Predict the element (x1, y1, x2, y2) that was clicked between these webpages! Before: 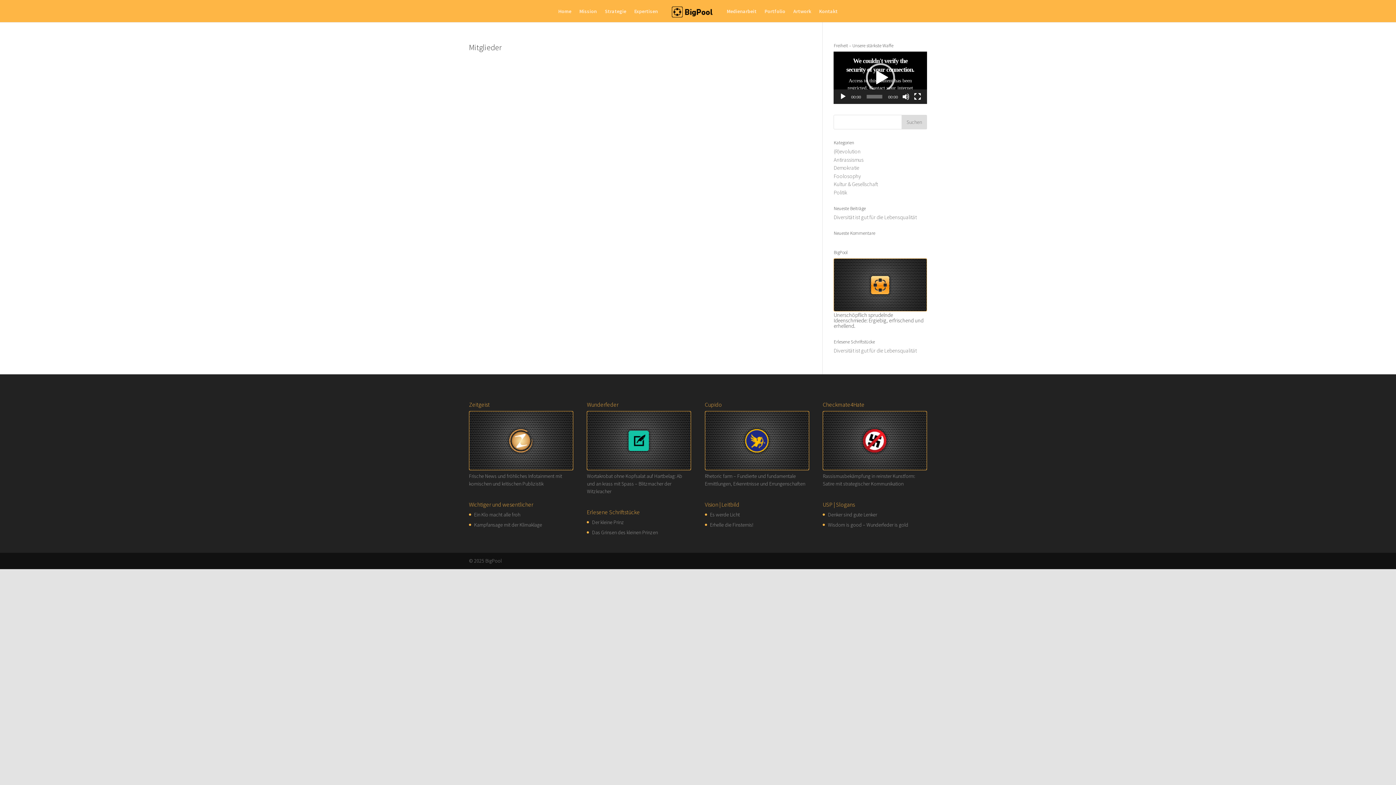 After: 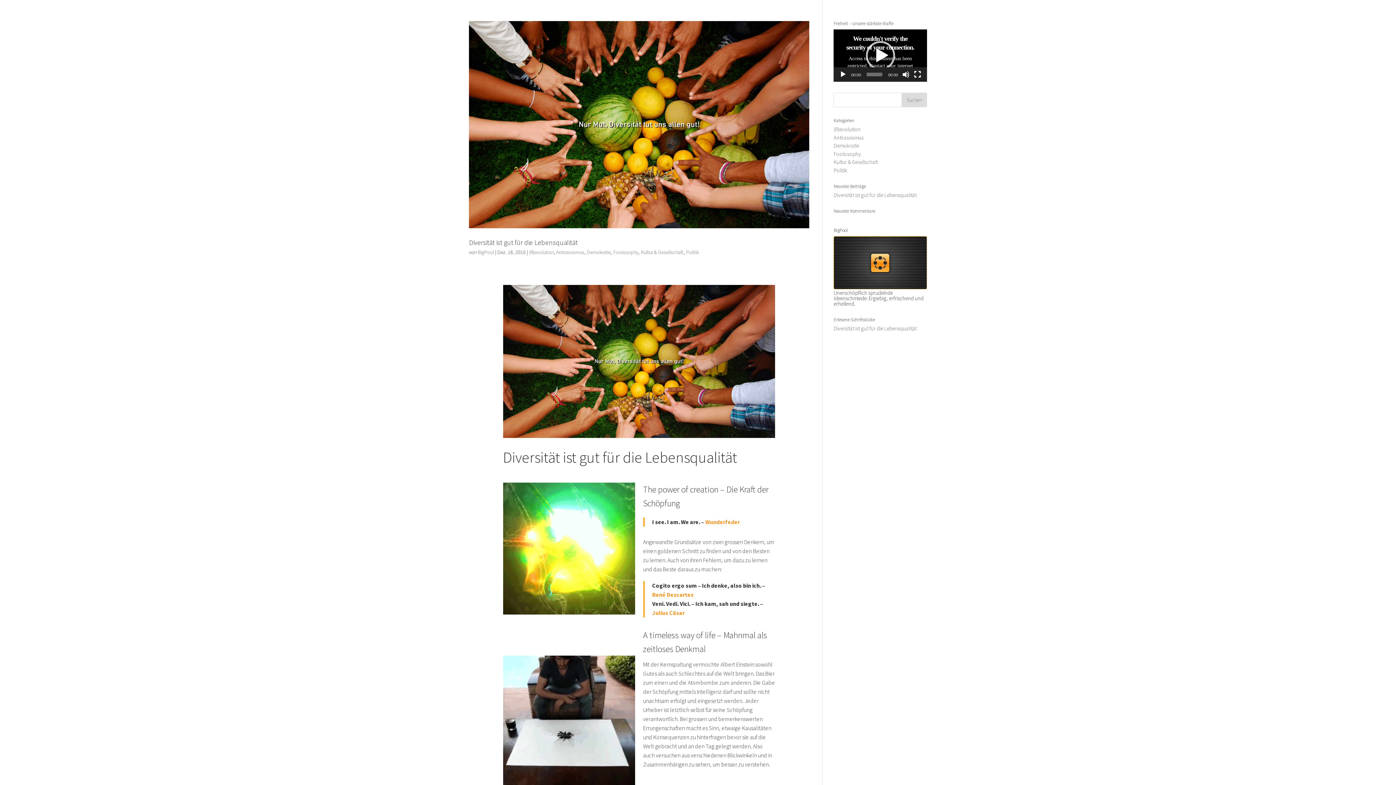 Action: label: (R)evolution bbox: (833, 148, 860, 155)